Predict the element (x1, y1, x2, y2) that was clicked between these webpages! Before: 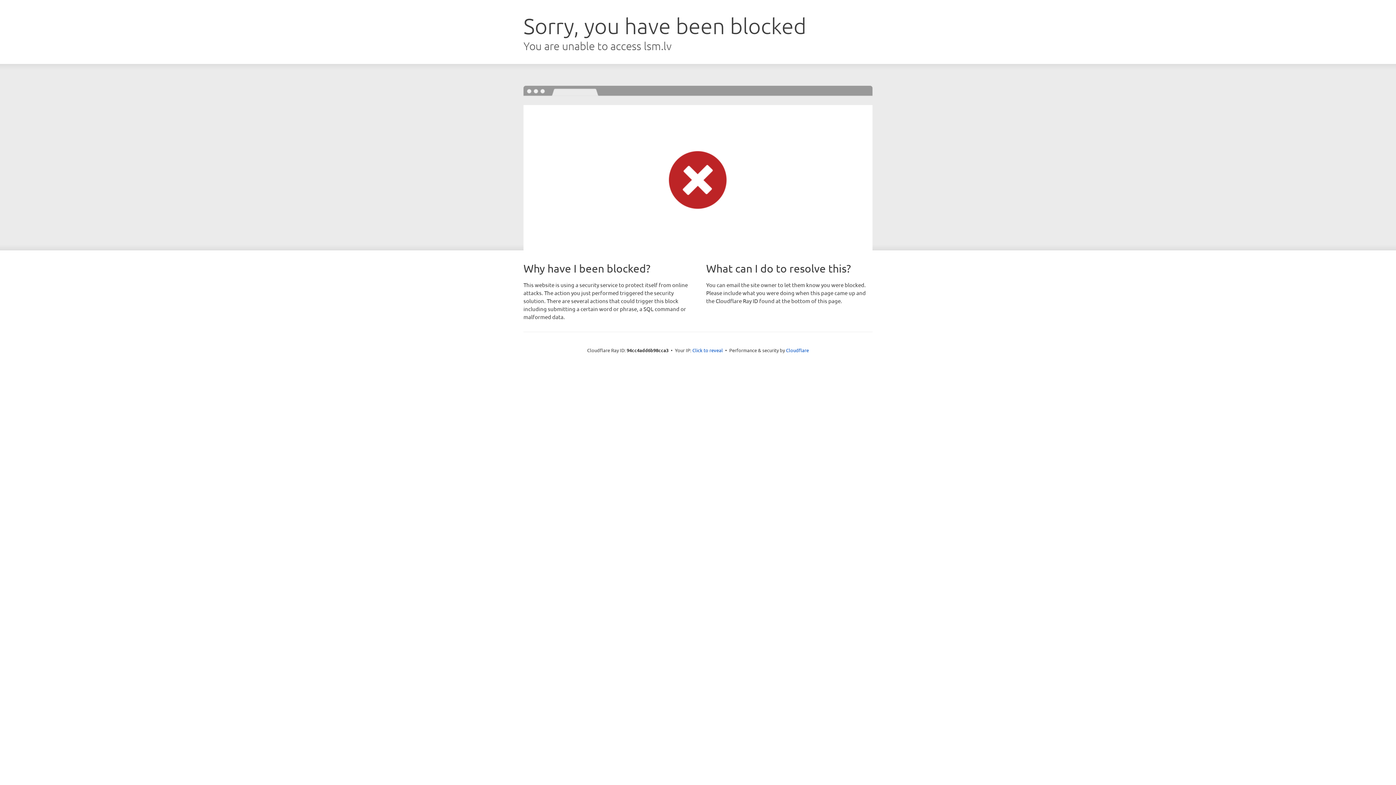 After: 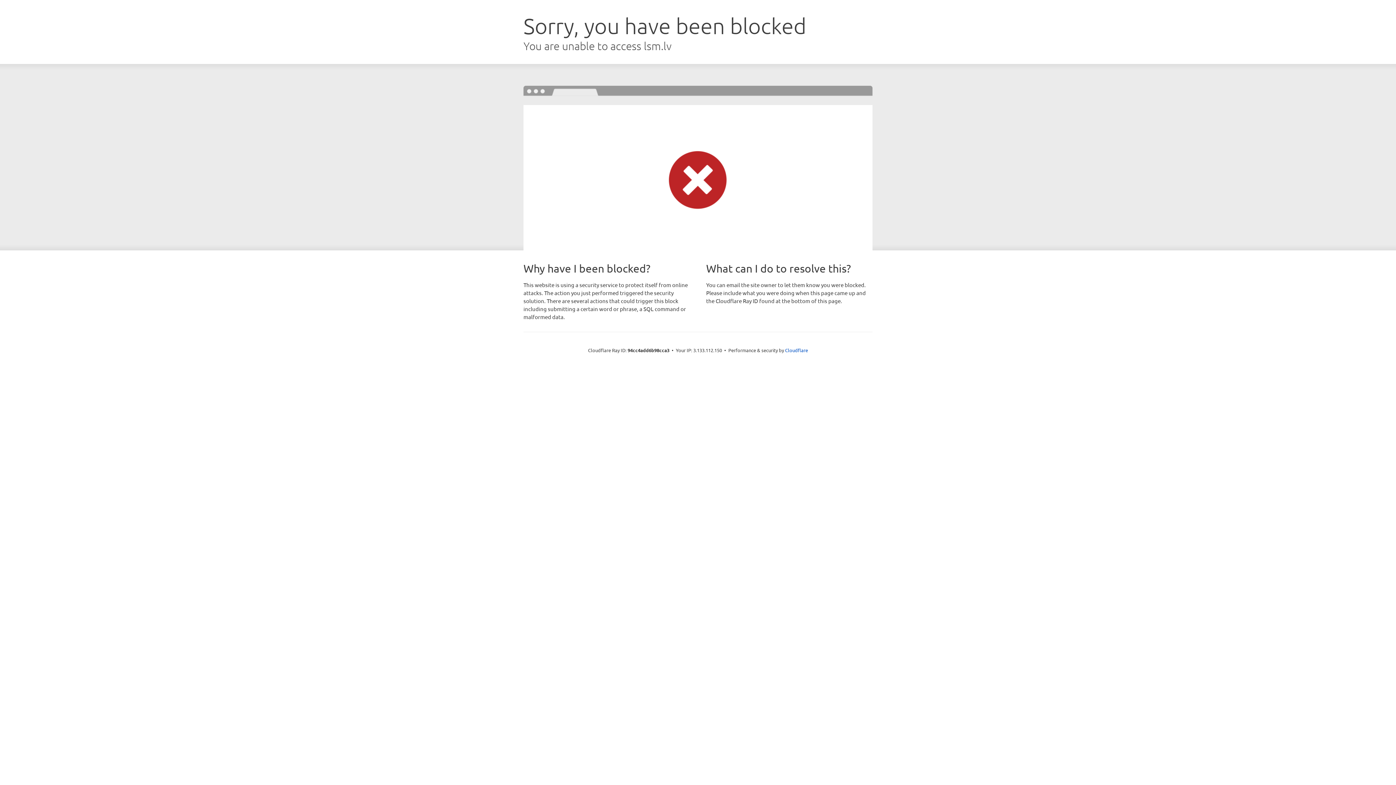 Action: label: Click to reveal bbox: (692, 346, 723, 353)